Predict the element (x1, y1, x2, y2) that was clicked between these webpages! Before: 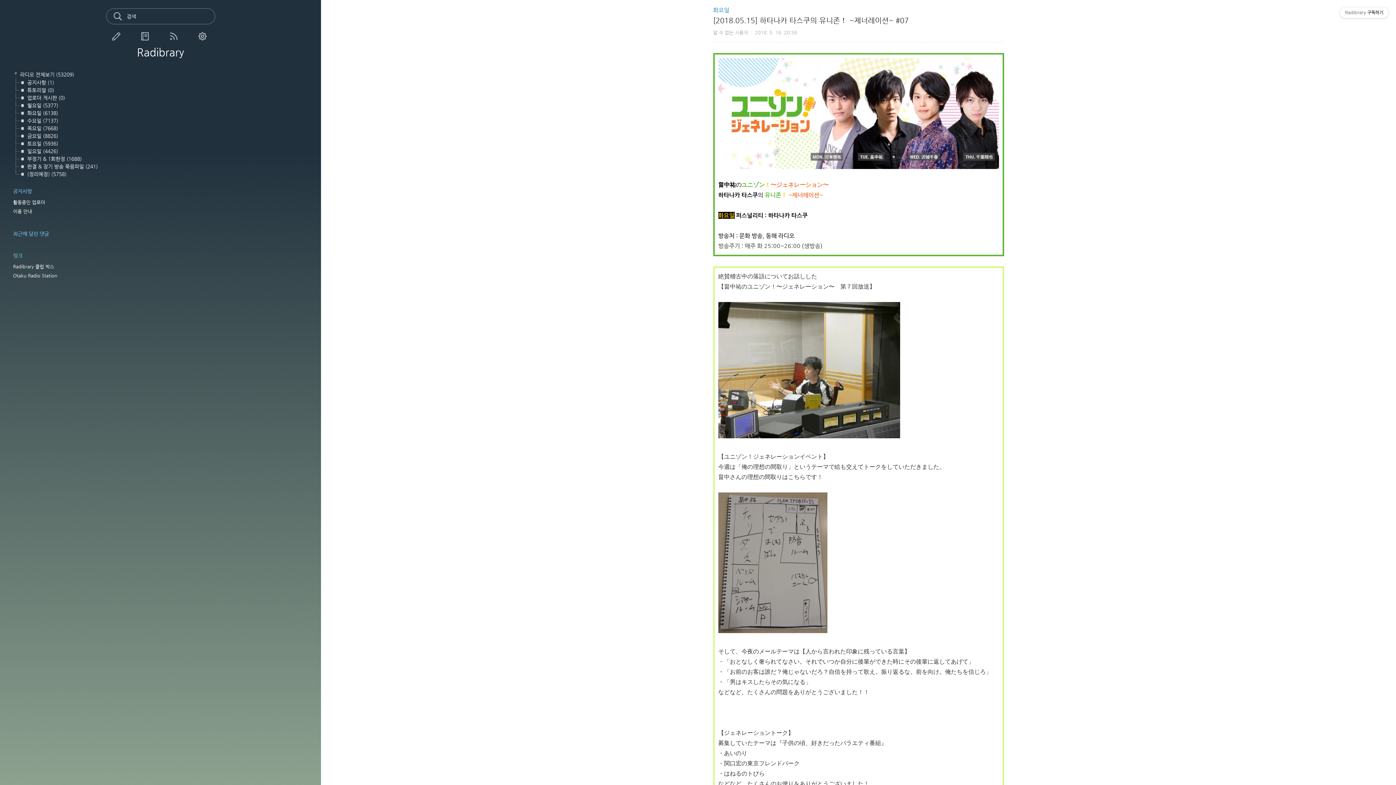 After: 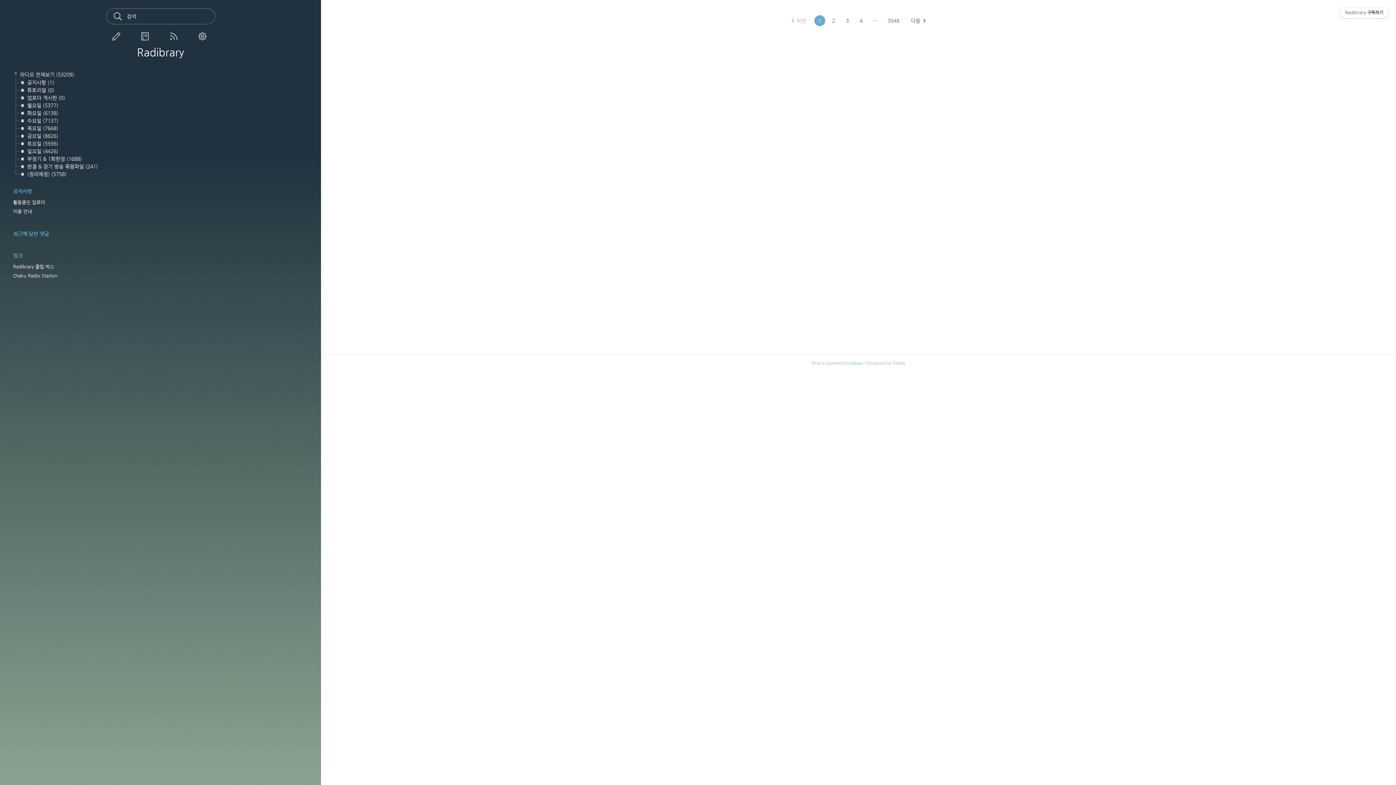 Action: bbox: (9, 46, 312, 58) label: Radibrary